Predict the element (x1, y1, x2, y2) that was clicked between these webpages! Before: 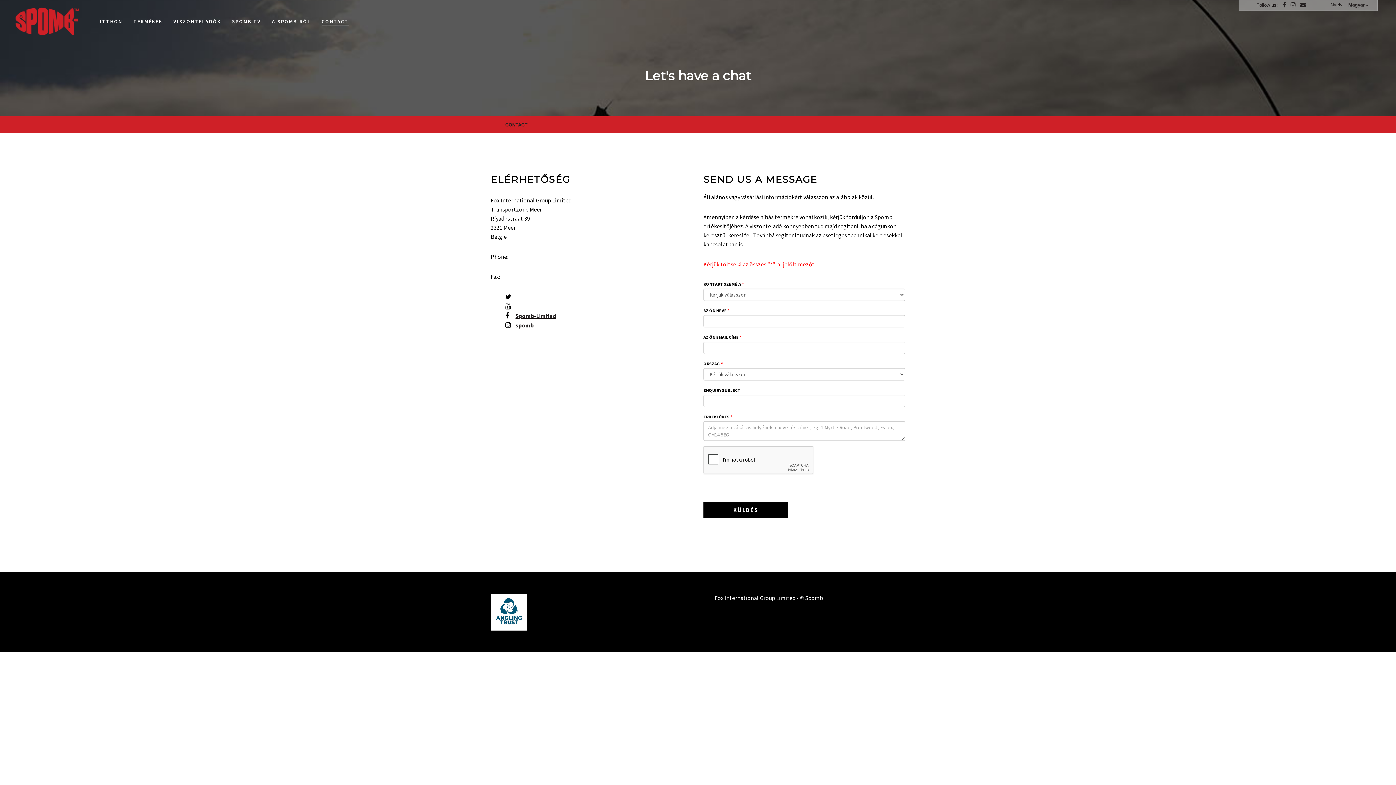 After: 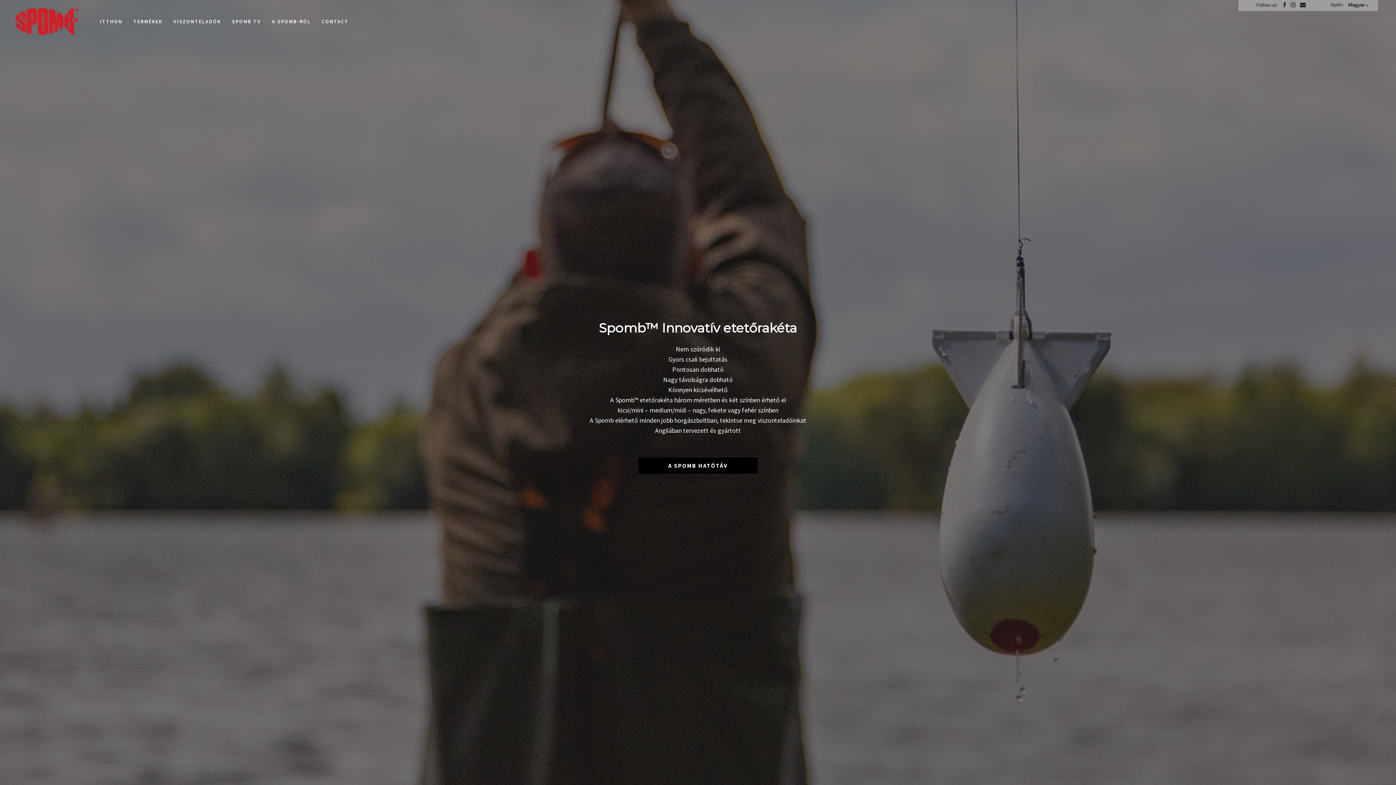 Action: label: ITTHON bbox: (100, 18, 122, 25)